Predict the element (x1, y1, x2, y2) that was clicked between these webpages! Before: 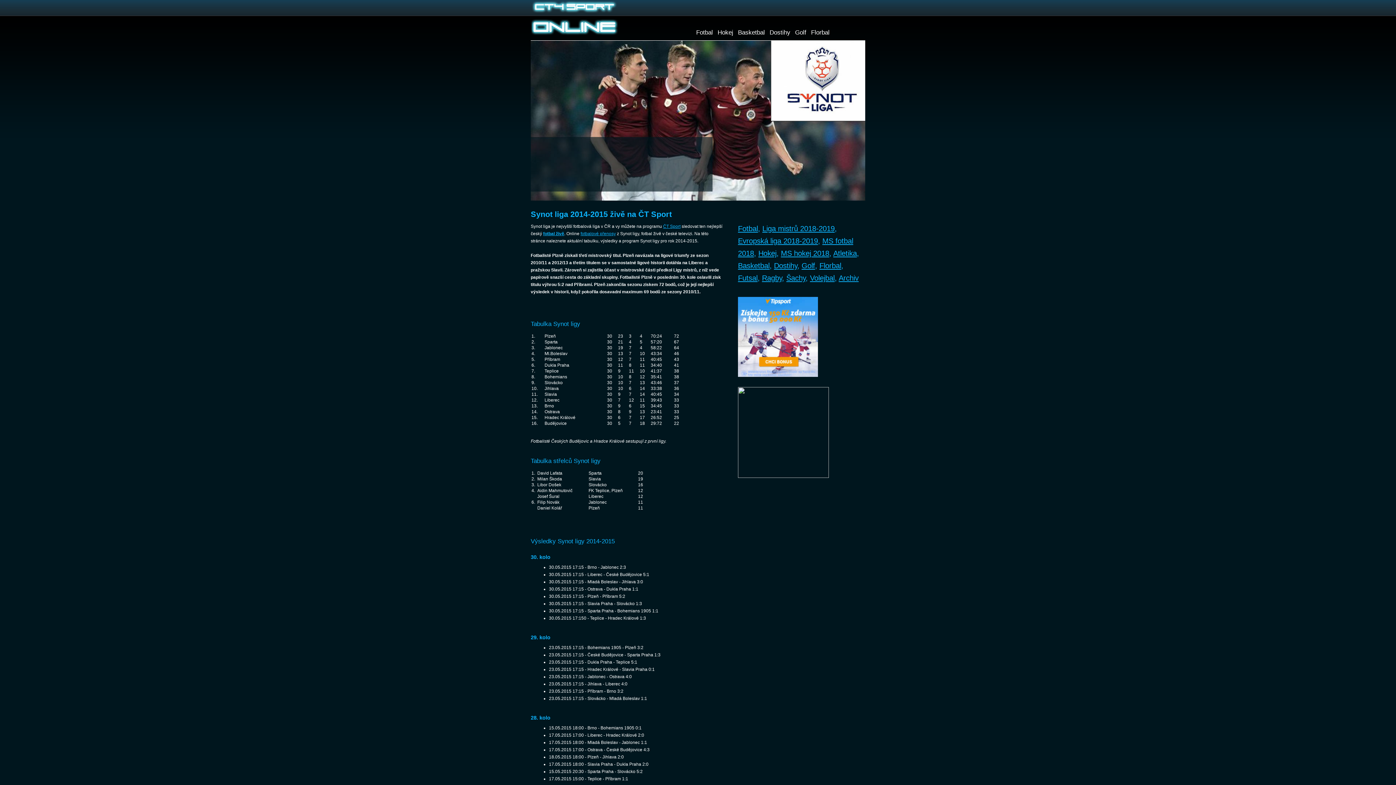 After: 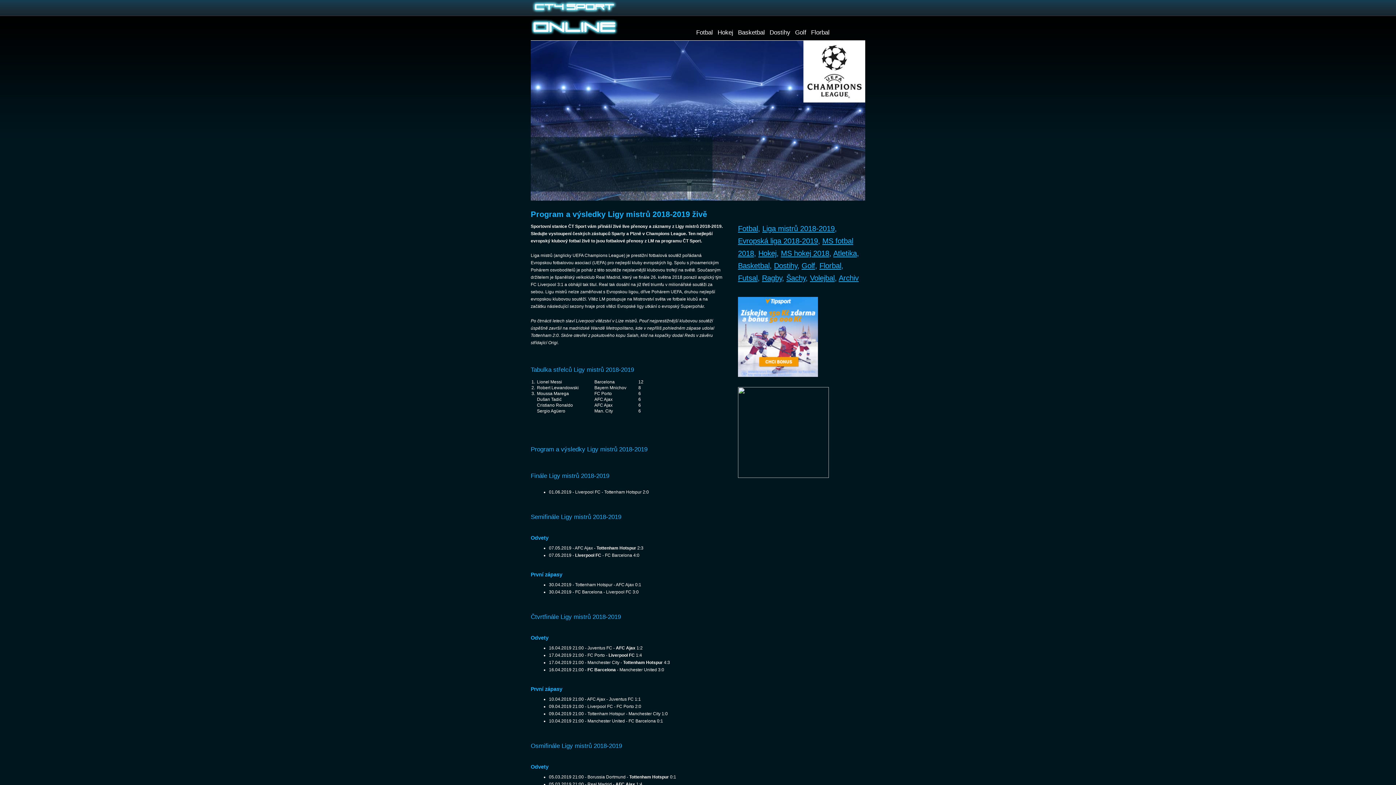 Action: bbox: (762, 224, 834, 232) label: Liga mistrů 2018-2019